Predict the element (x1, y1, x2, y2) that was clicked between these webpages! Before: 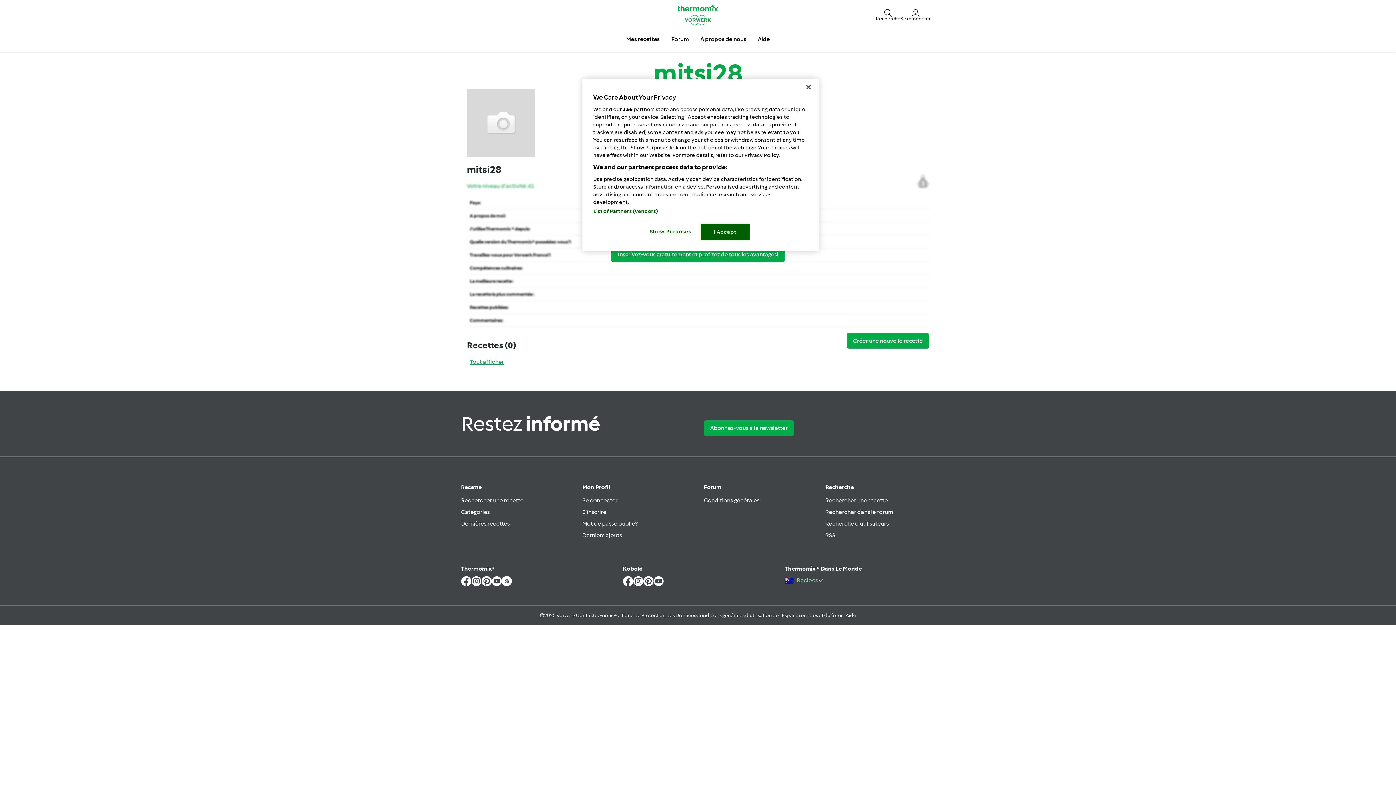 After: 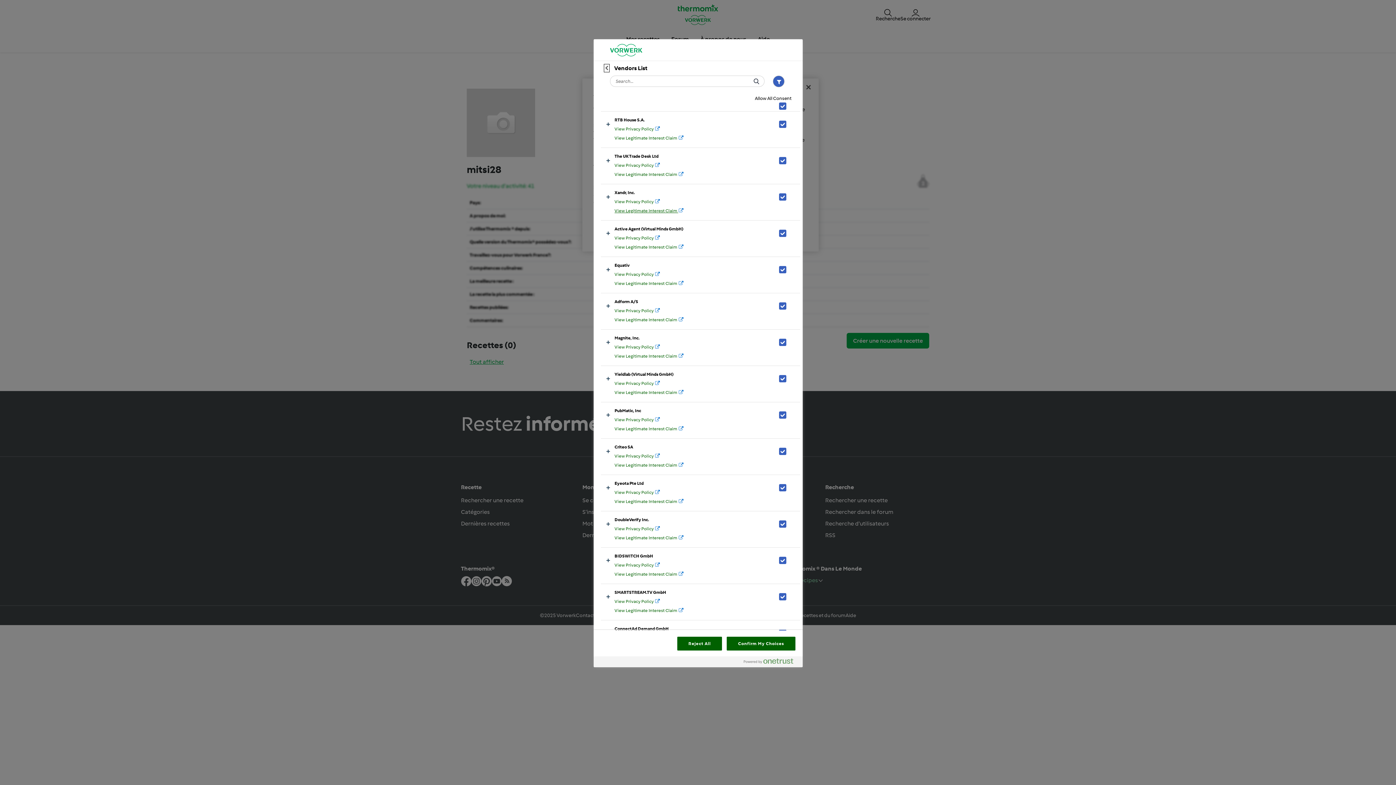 Action: label: List of Partners (vendors) bbox: (593, 208, 658, 214)